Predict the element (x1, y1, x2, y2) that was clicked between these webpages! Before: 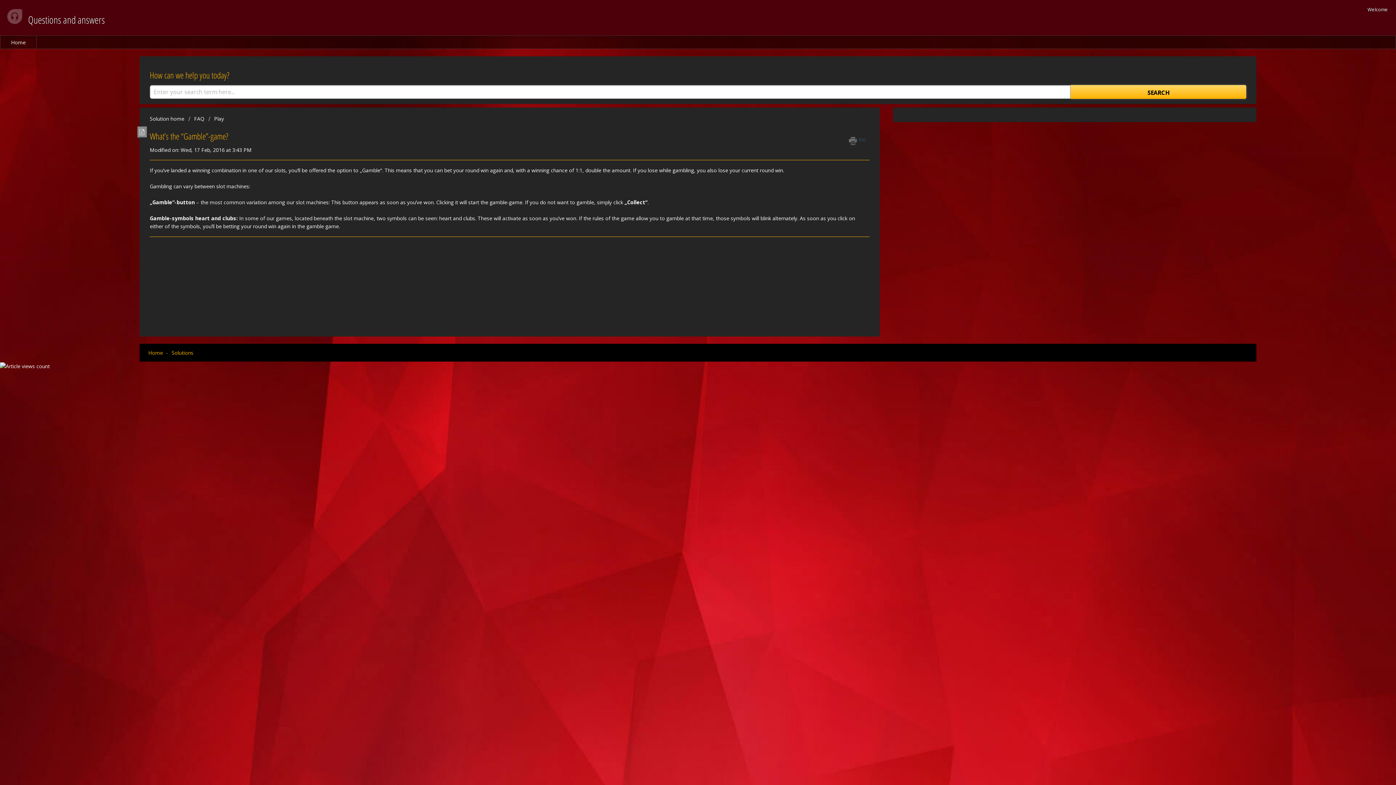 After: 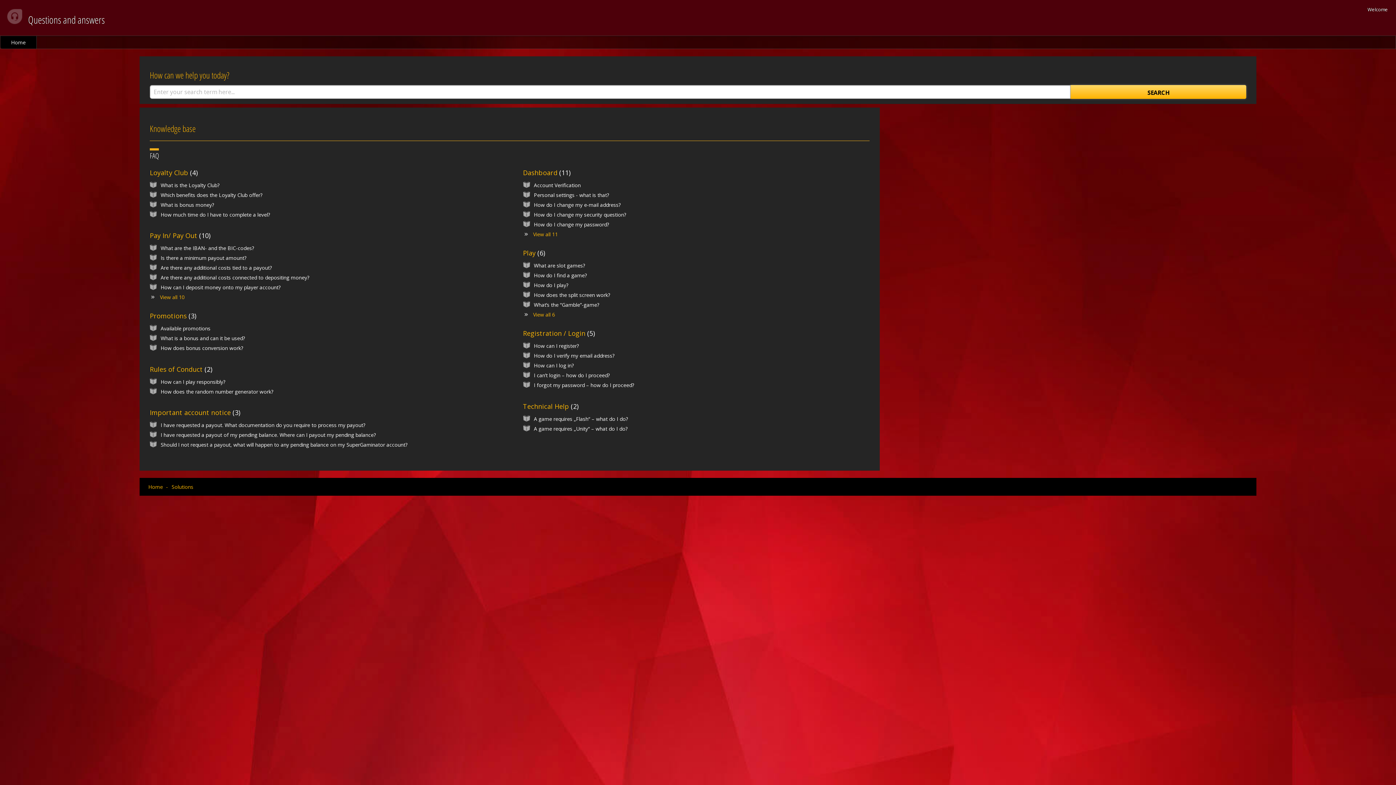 Action: label: Home bbox: (148, 349, 162, 356)